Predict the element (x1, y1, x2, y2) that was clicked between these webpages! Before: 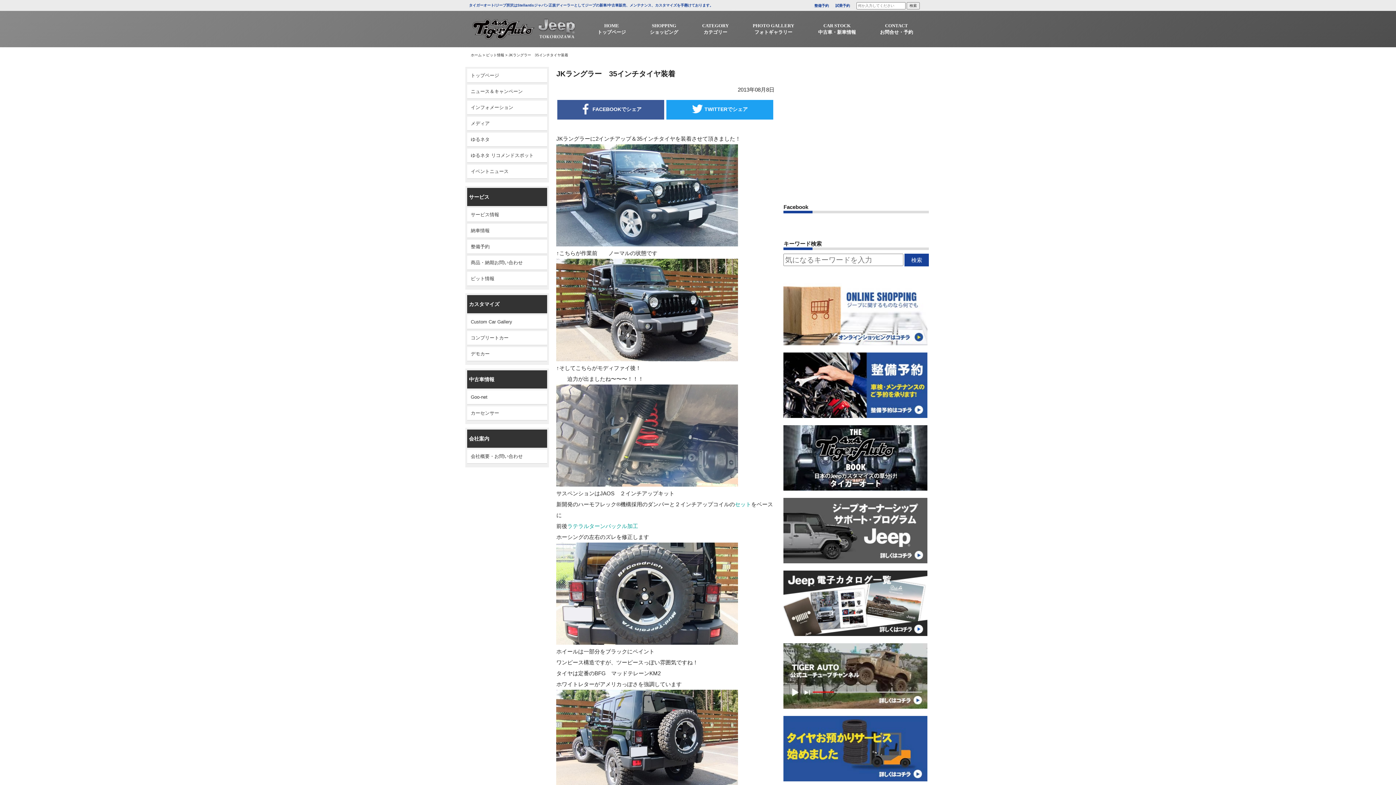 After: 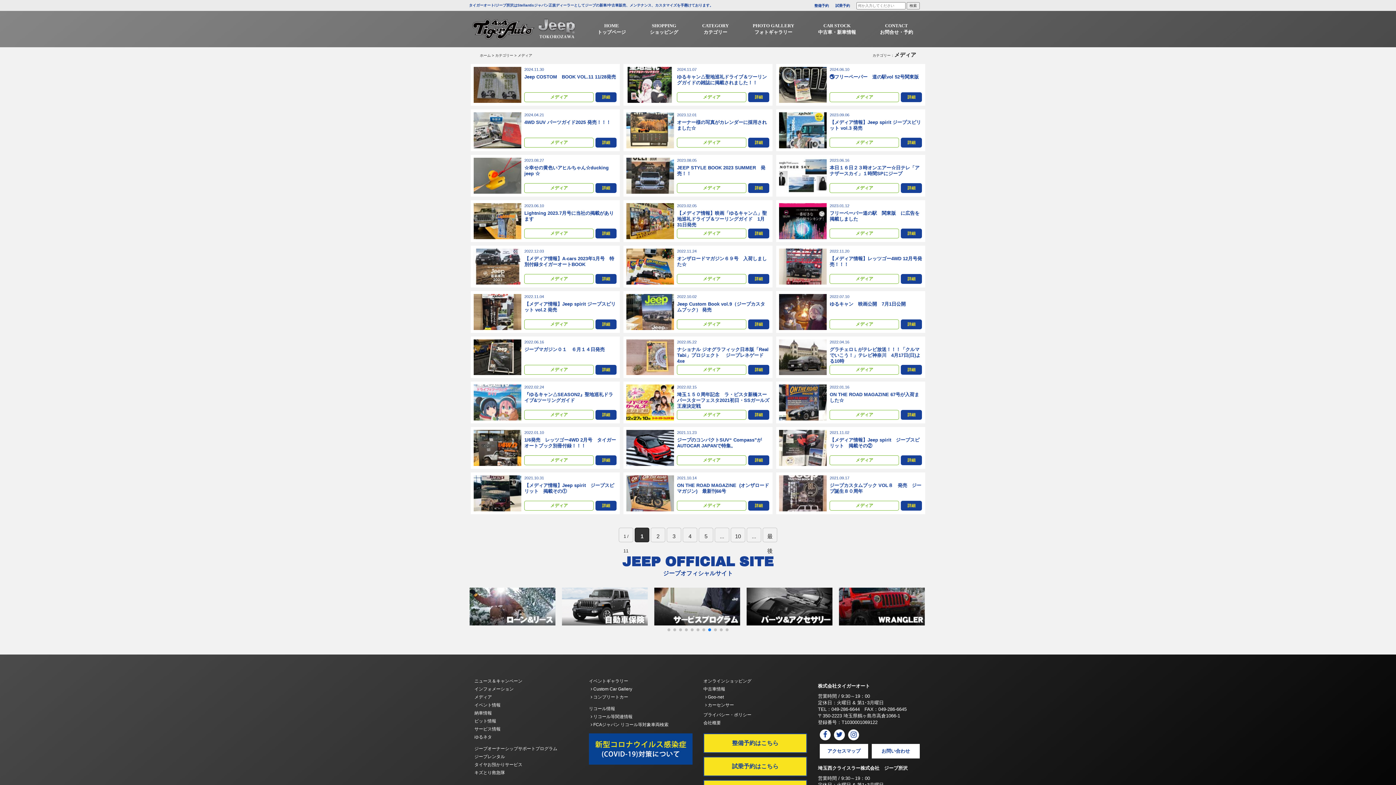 Action: bbox: (467, 116, 547, 130) label: メディア